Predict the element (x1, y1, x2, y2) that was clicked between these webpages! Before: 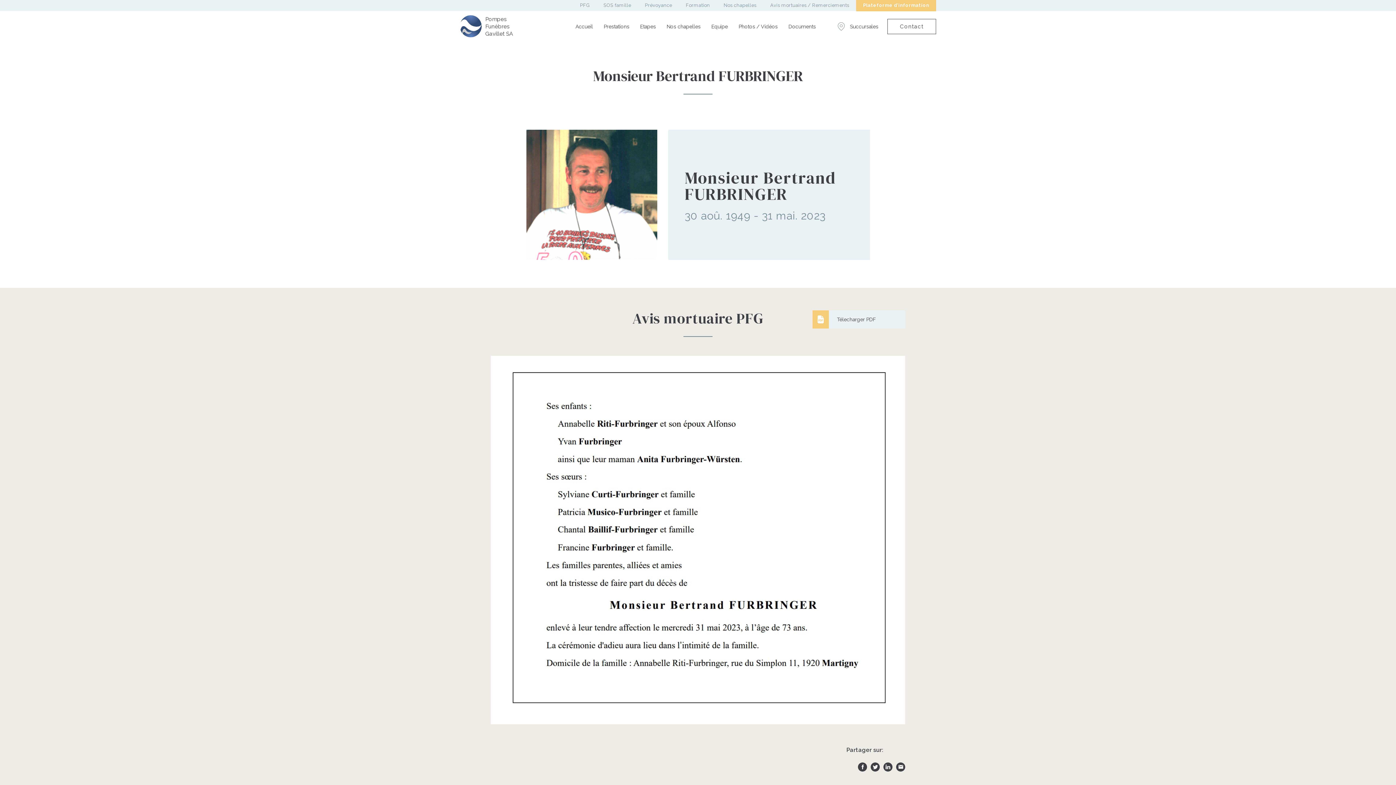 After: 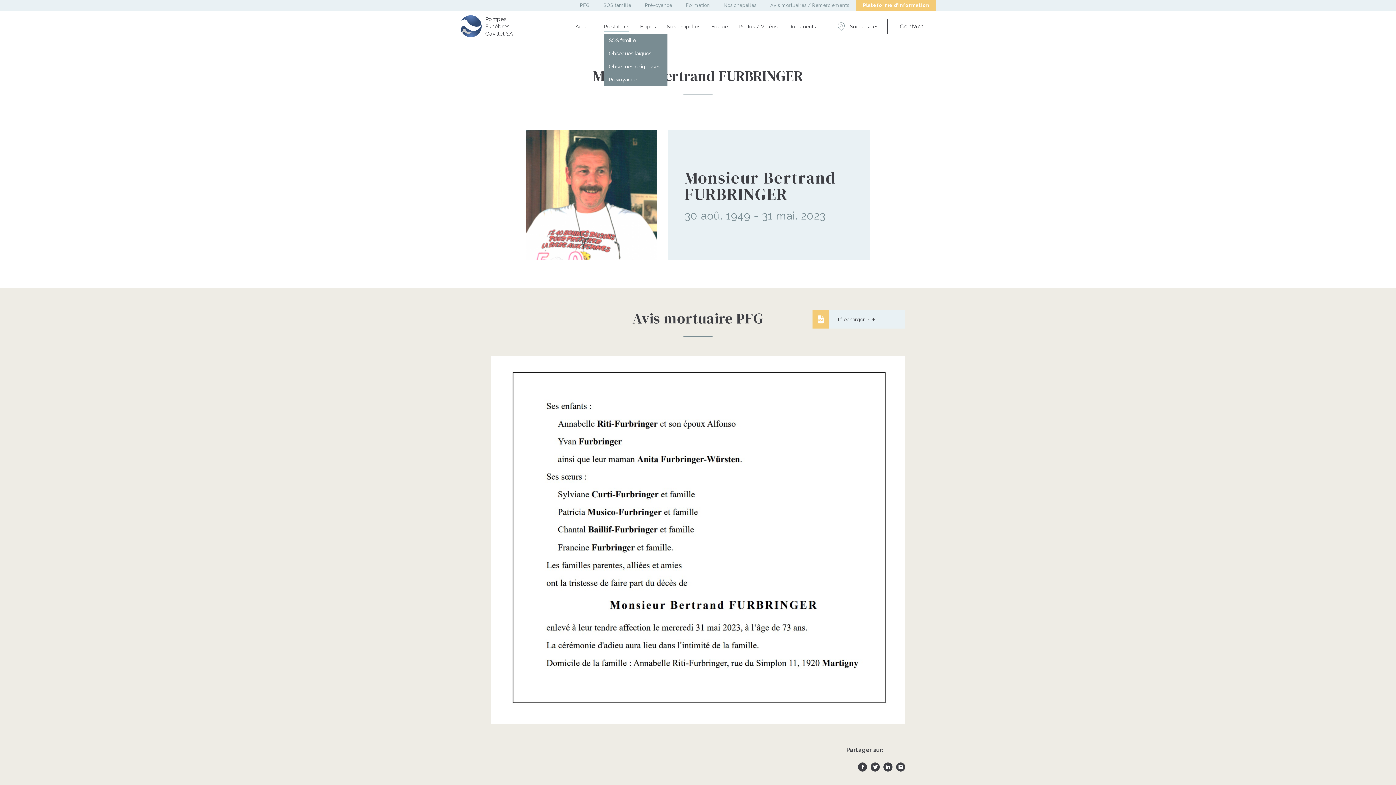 Action: bbox: (604, 20, 629, 31) label: Prestations